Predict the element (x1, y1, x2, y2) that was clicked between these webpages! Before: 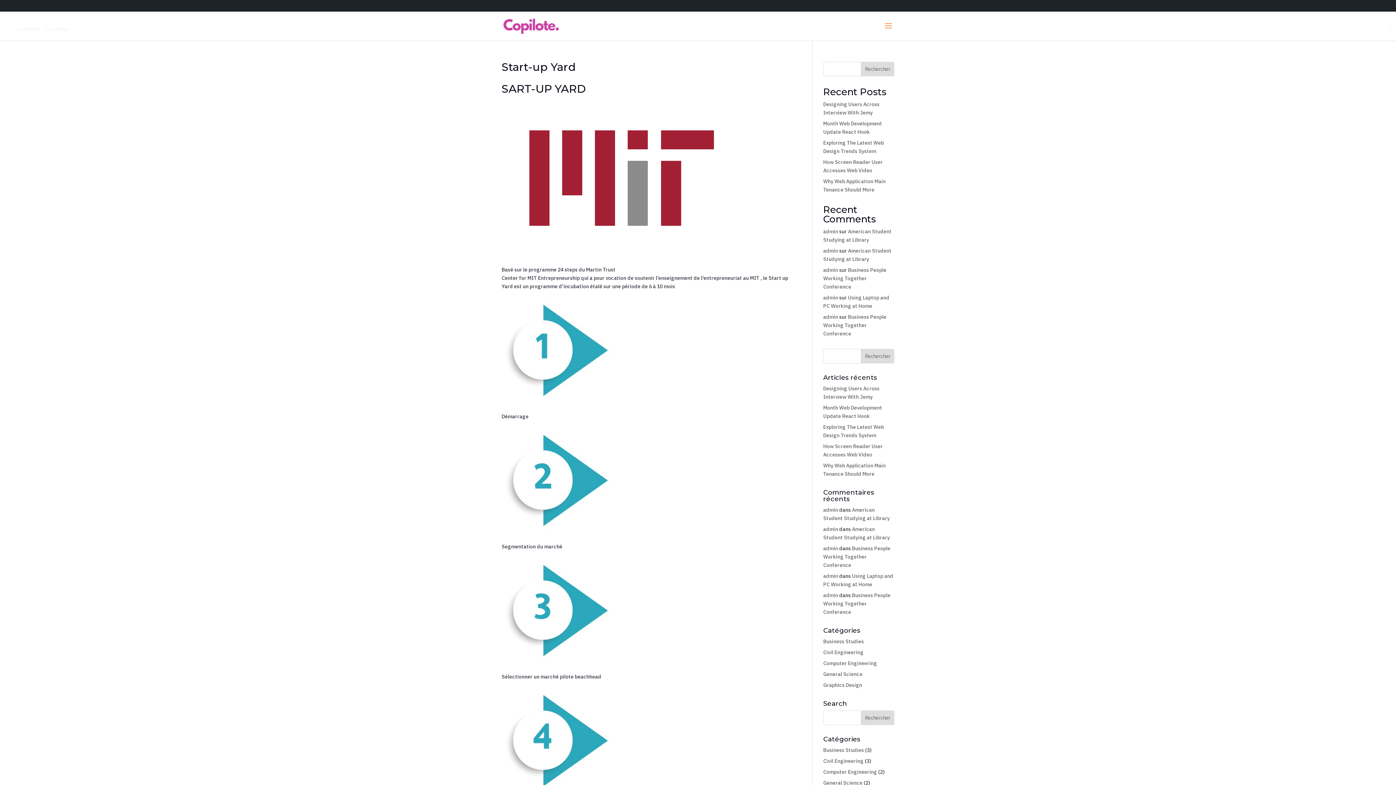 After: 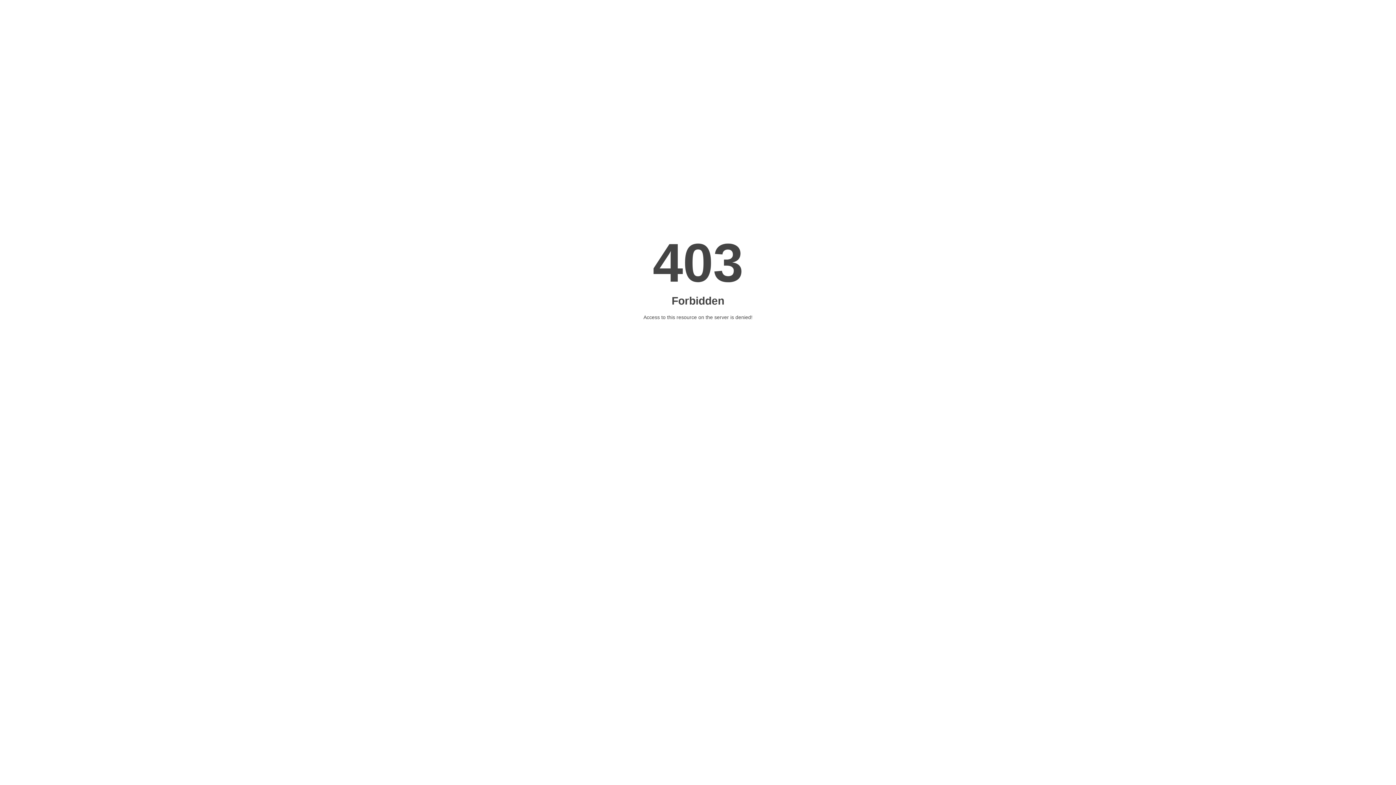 Action: label: admin bbox: (823, 266, 838, 273)